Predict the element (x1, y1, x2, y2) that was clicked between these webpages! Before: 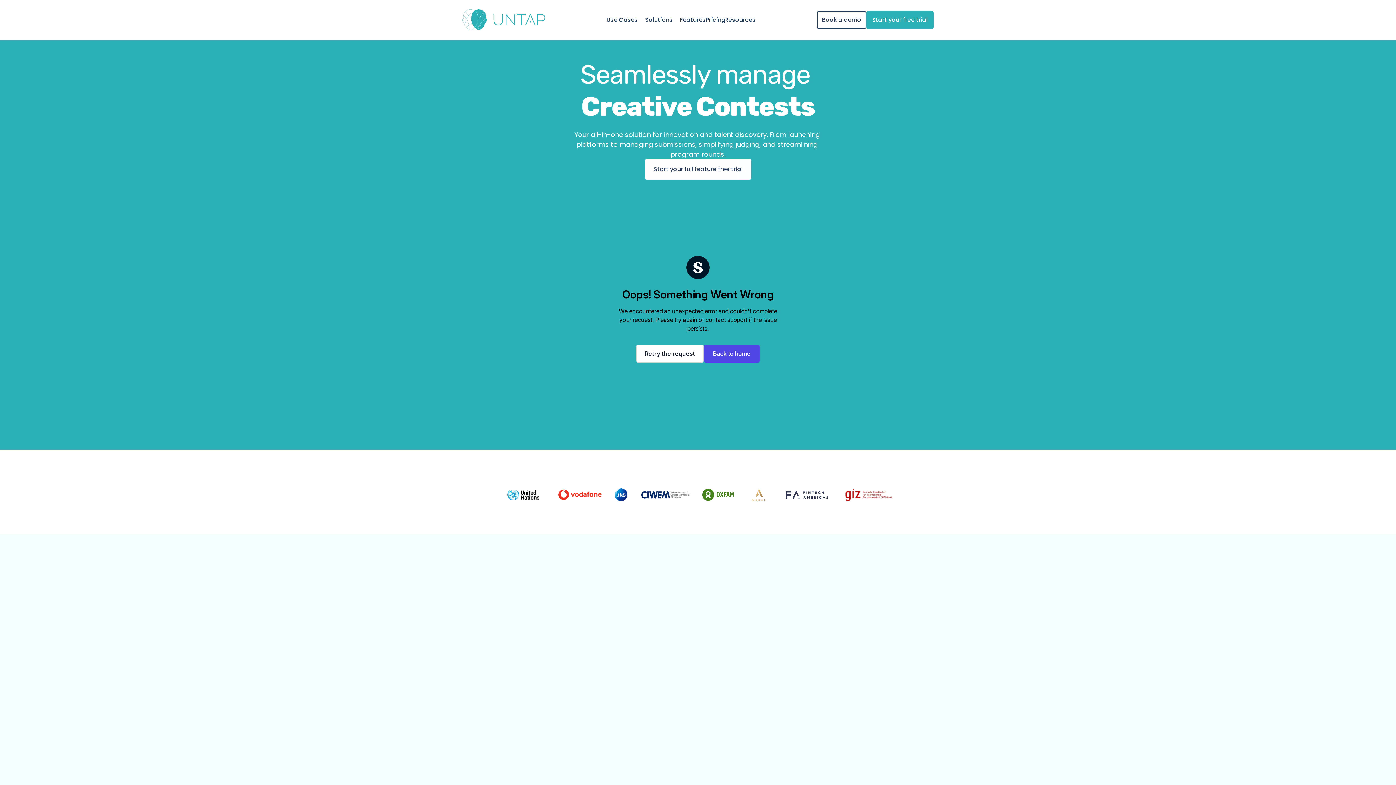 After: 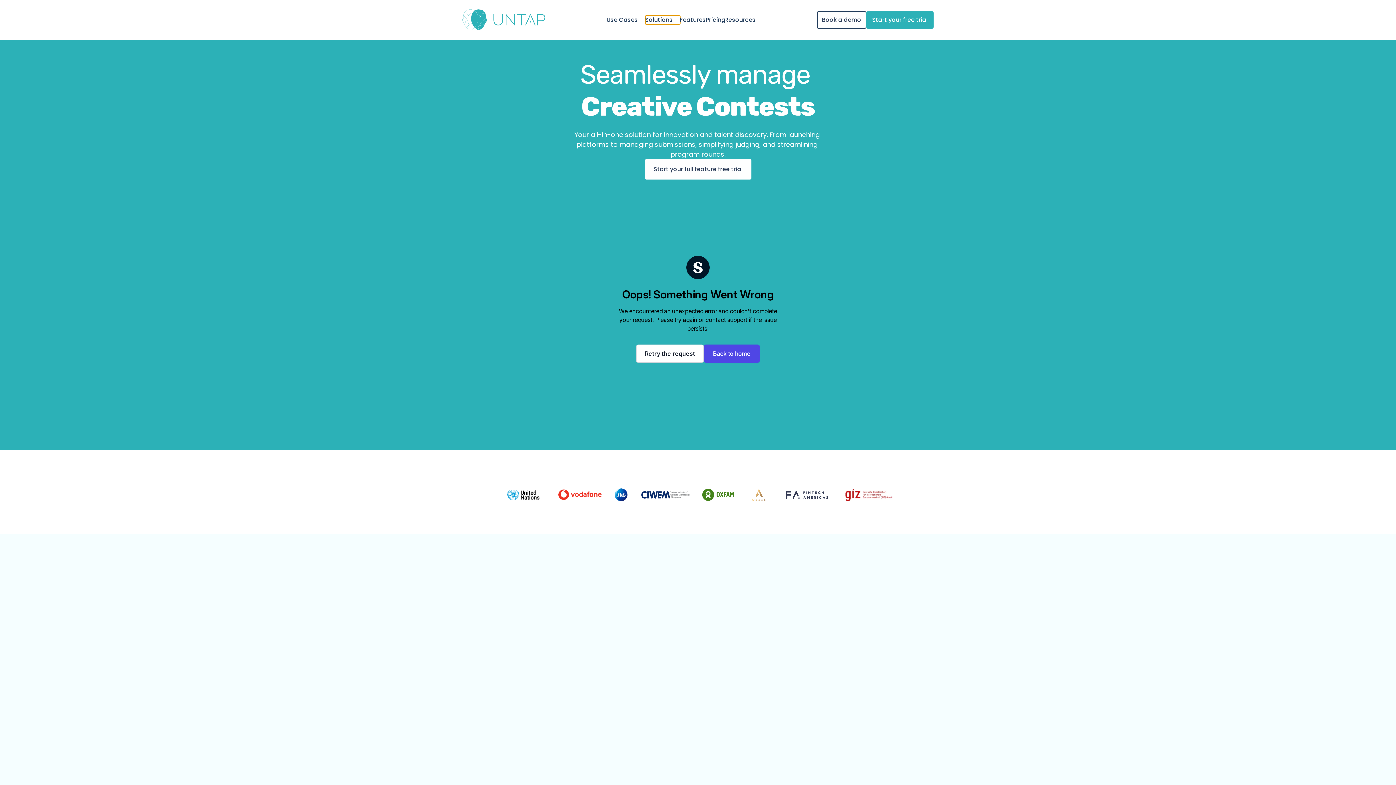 Action: bbox: (645, 15, 680, 24) label: Solutions